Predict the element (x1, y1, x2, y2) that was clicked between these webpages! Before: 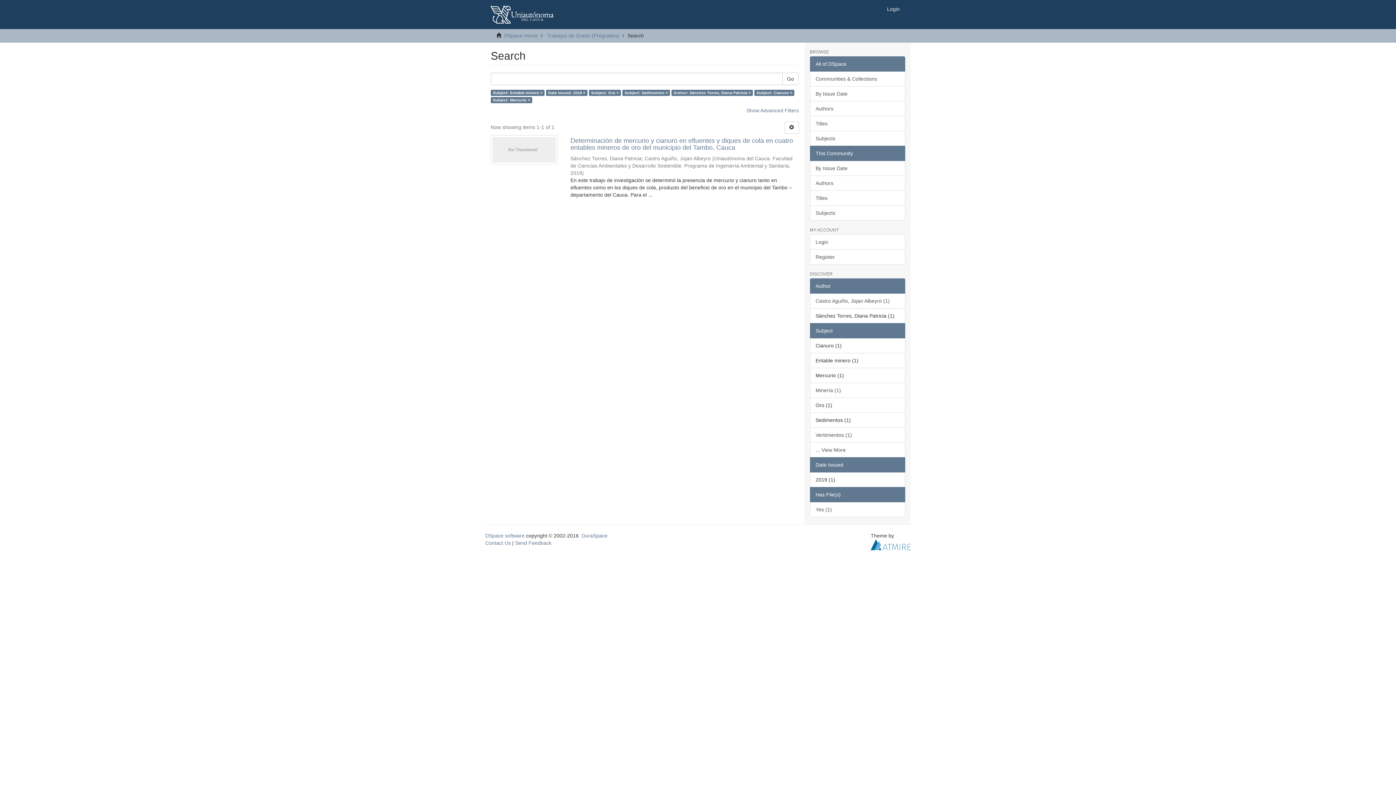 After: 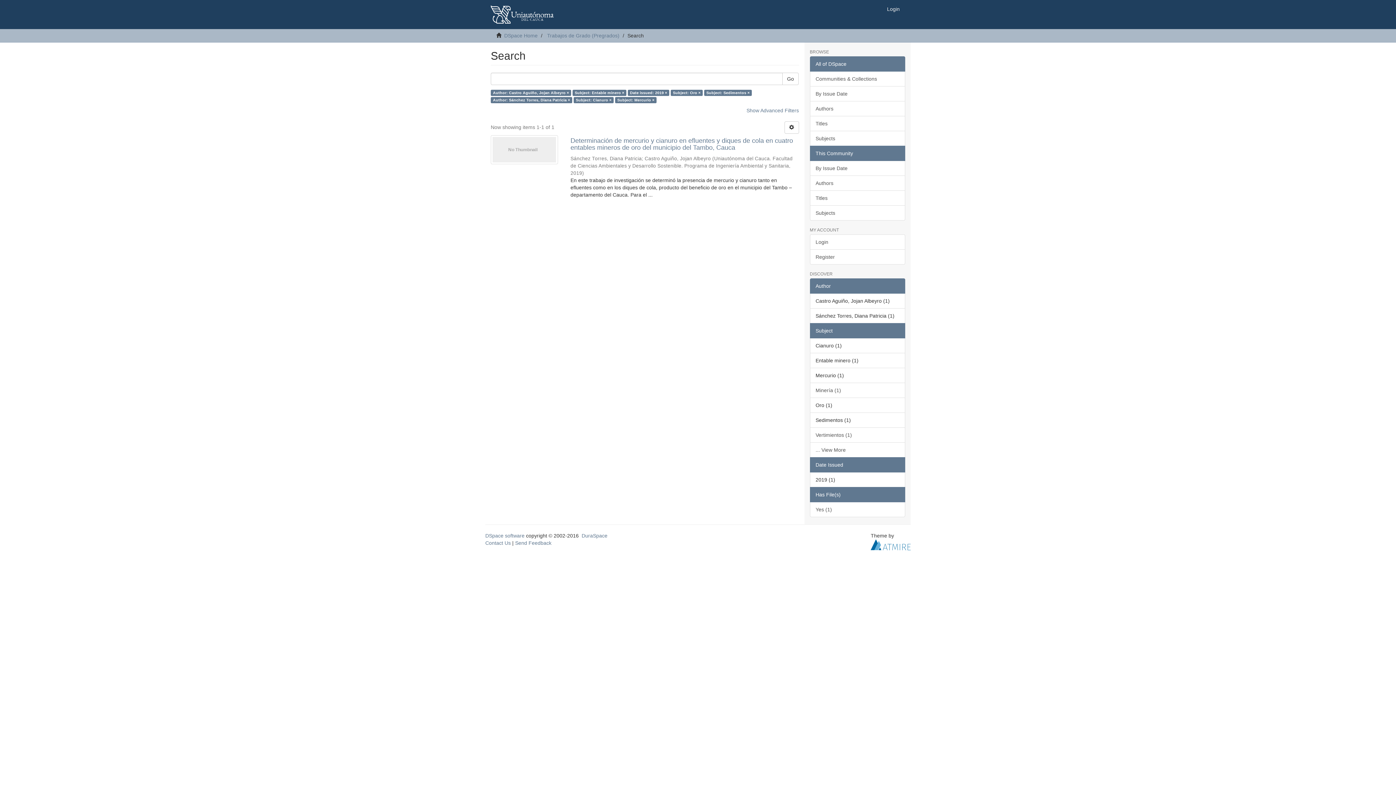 Action: bbox: (810, 293, 905, 308) label: Castro Aguiño, Jojan Albeyro (1)